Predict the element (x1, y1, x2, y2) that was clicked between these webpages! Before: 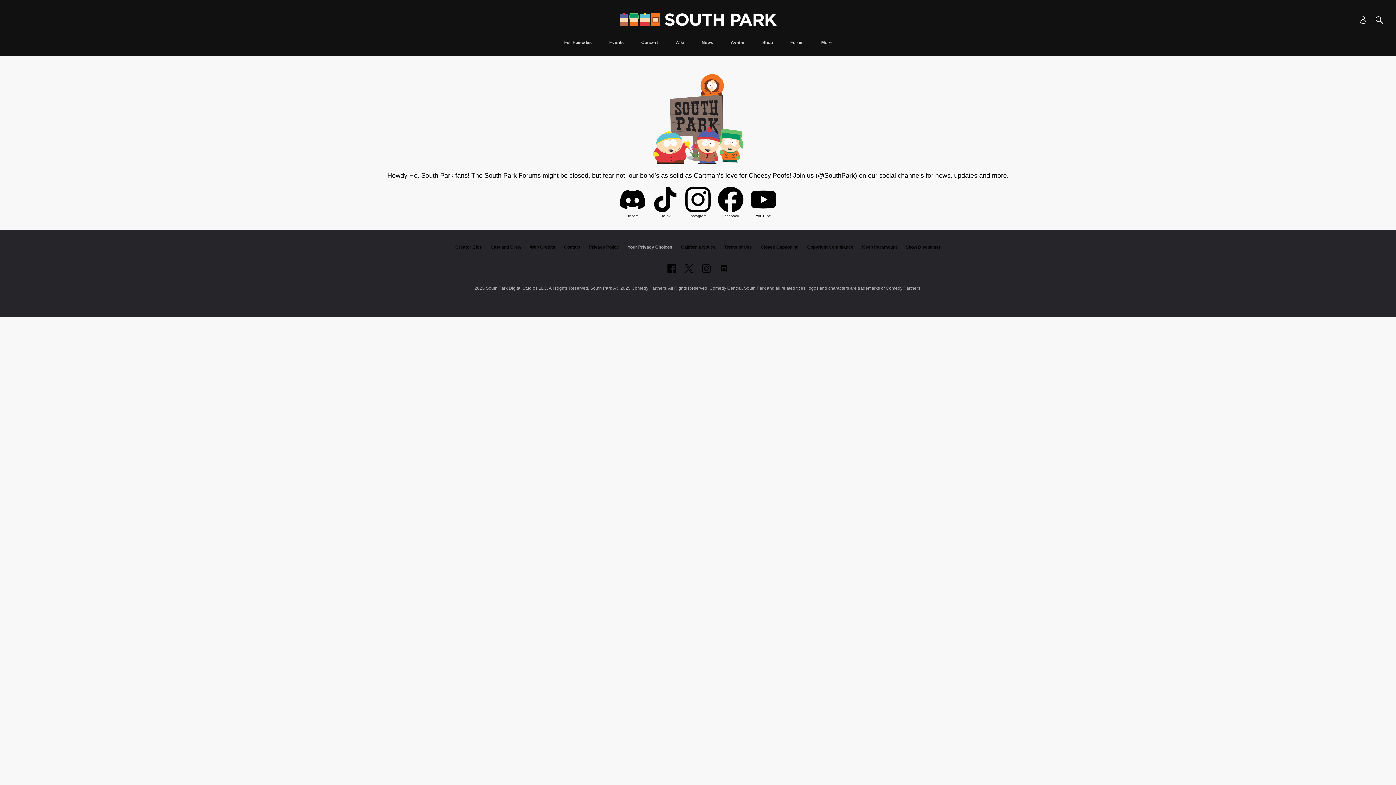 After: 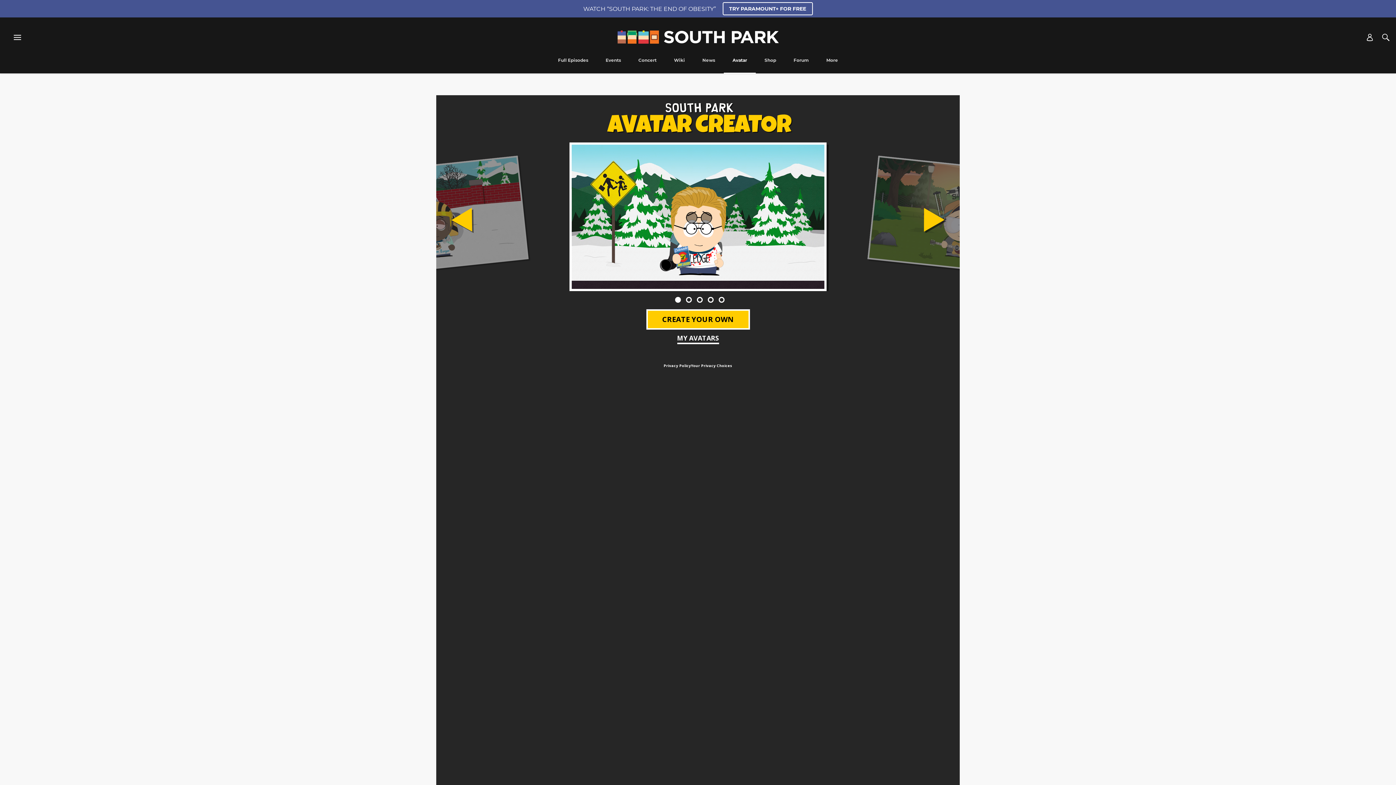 Action: bbox: (726, 40, 749, 56) label: Avatar